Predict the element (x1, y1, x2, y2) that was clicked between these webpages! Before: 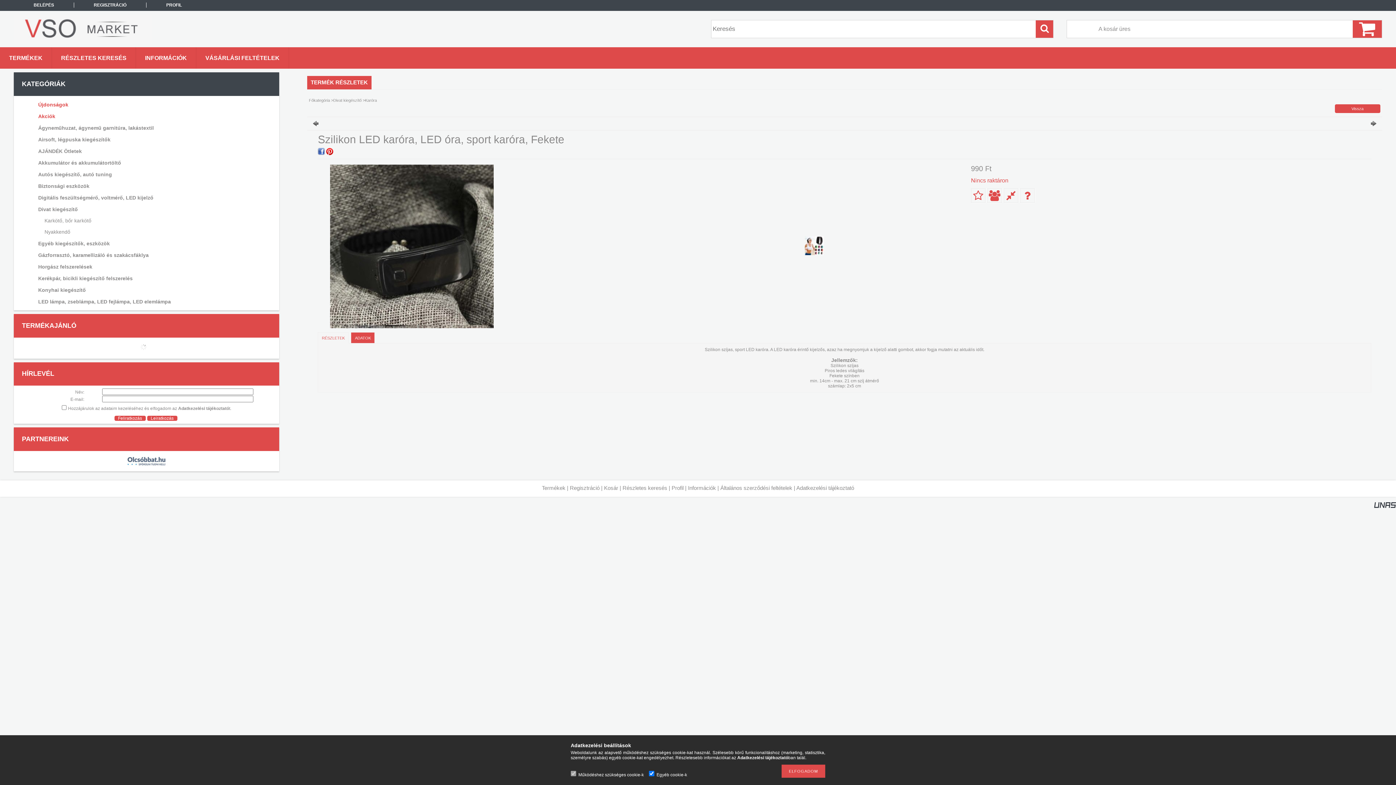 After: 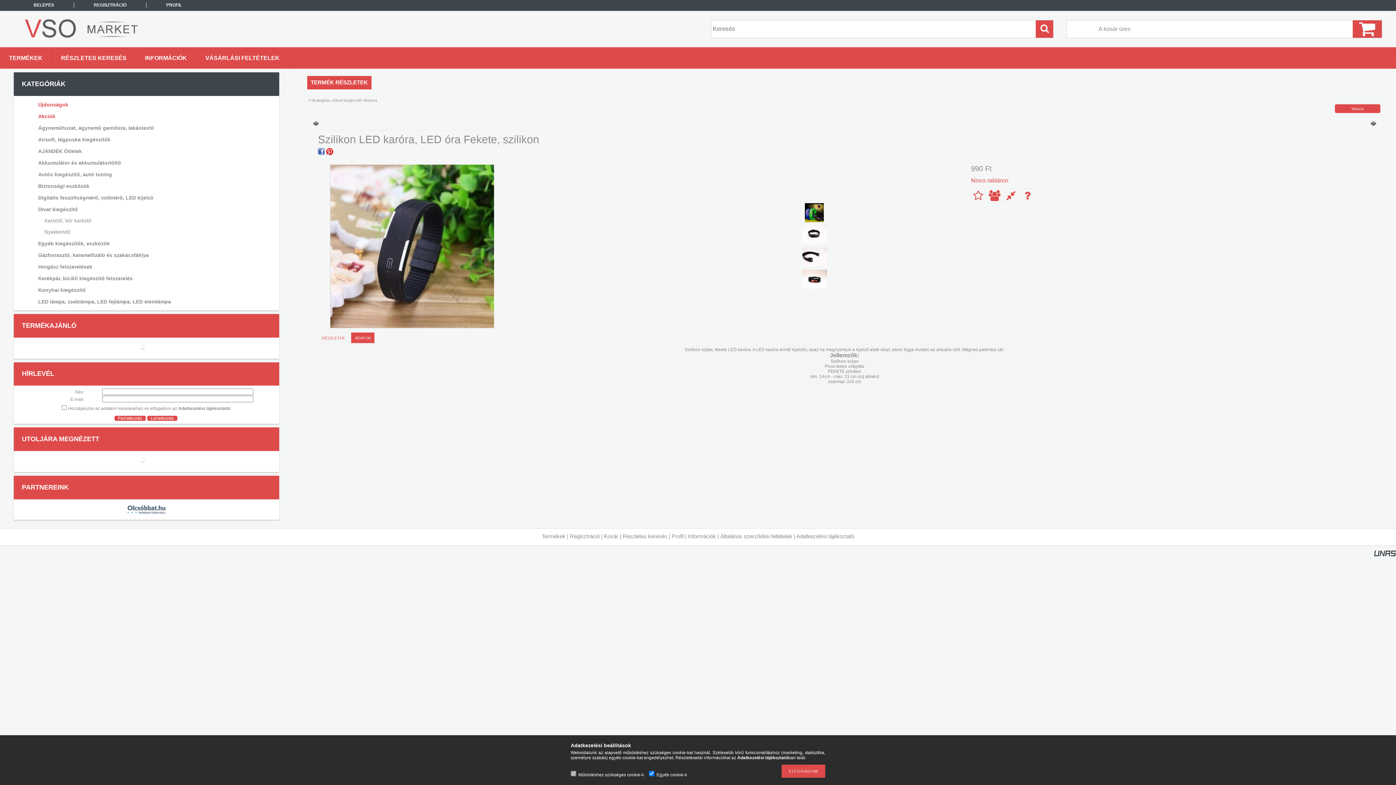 Action: bbox: (312, 120, 403, 126) label:  